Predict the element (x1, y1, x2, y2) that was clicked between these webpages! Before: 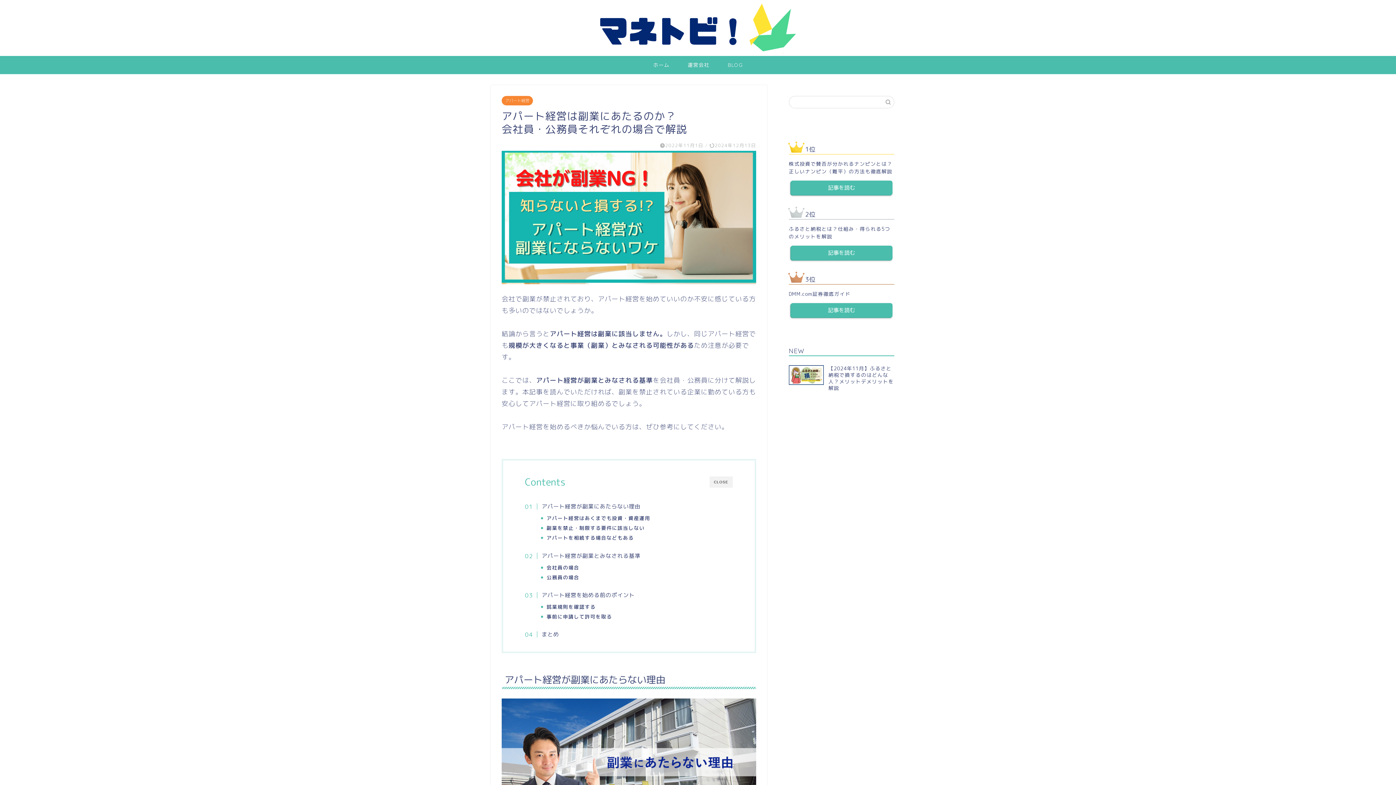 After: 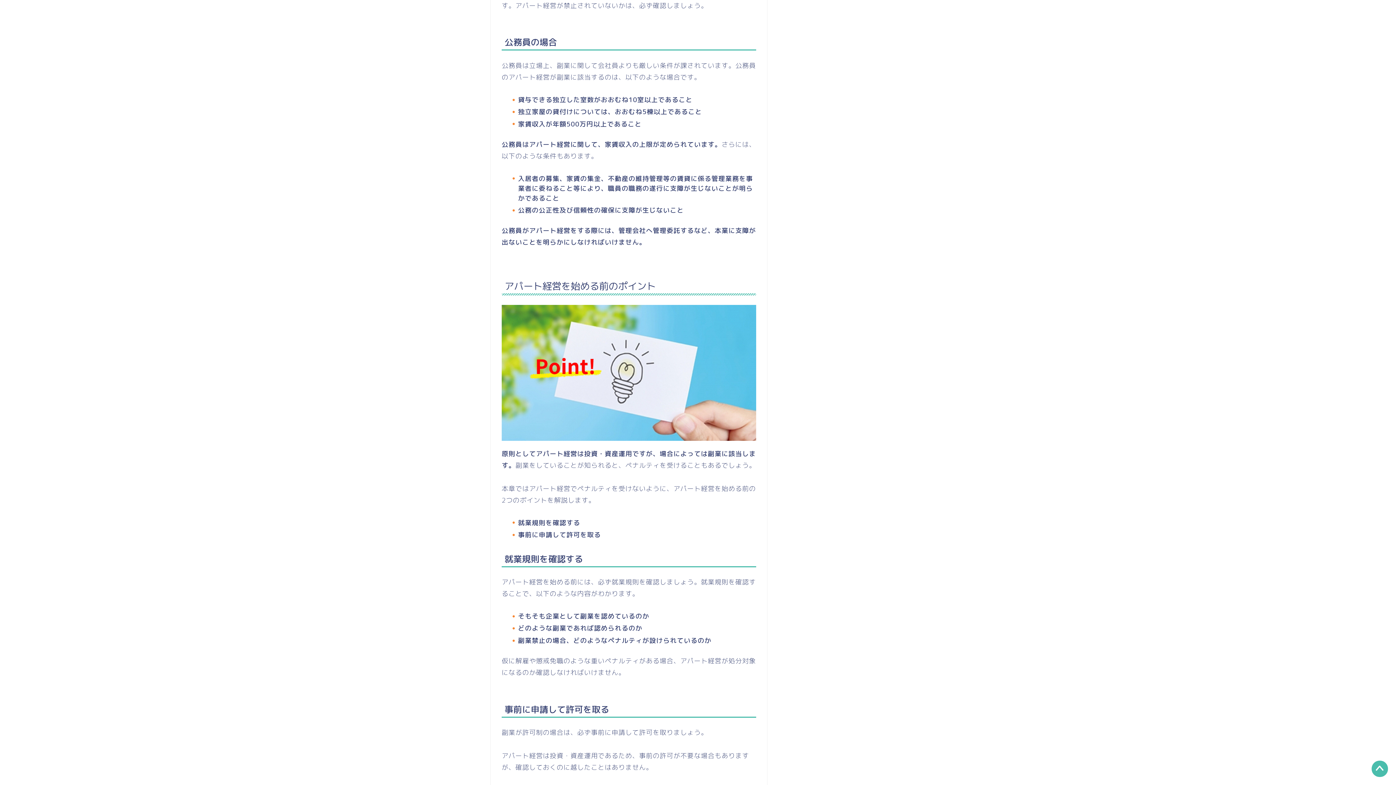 Action: bbox: (546, 573, 579, 581) label: 公務員の場合